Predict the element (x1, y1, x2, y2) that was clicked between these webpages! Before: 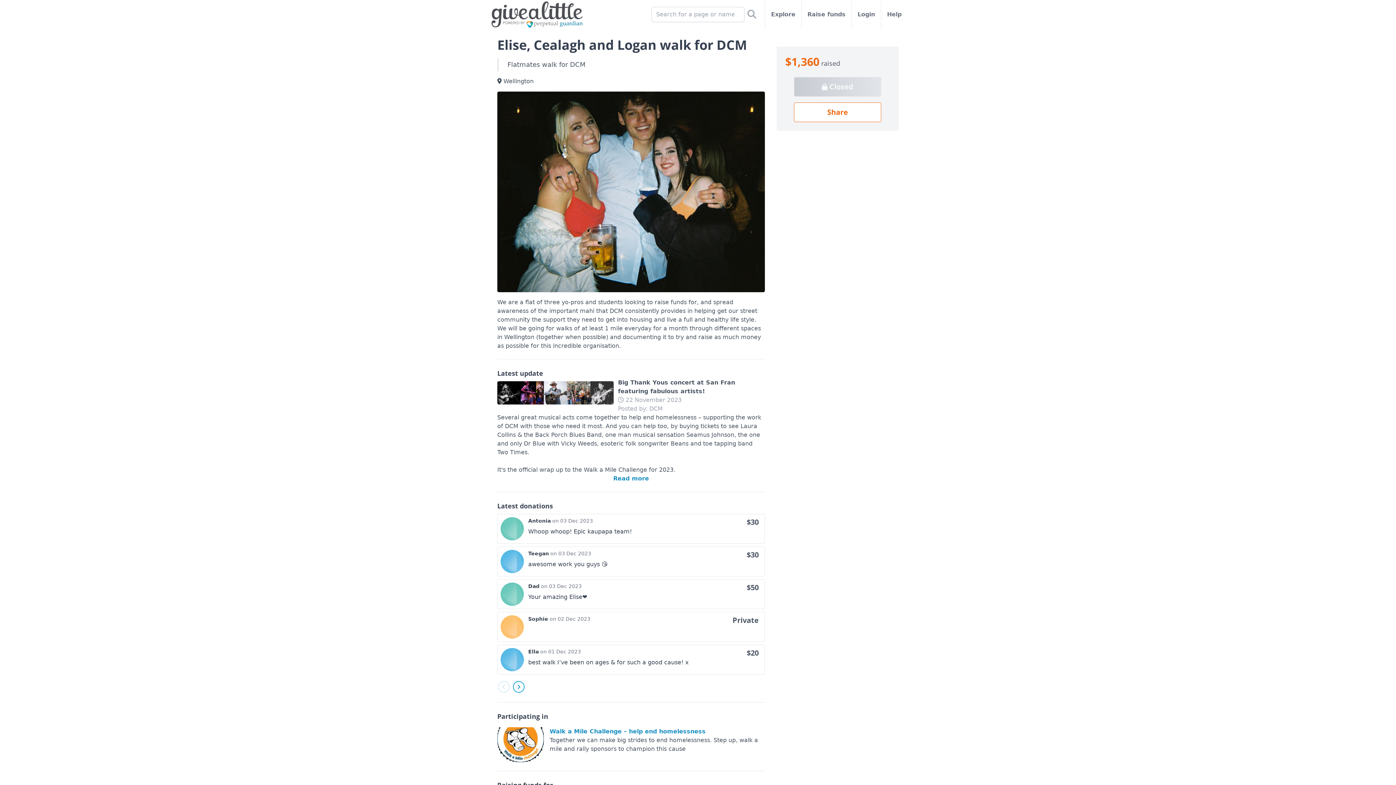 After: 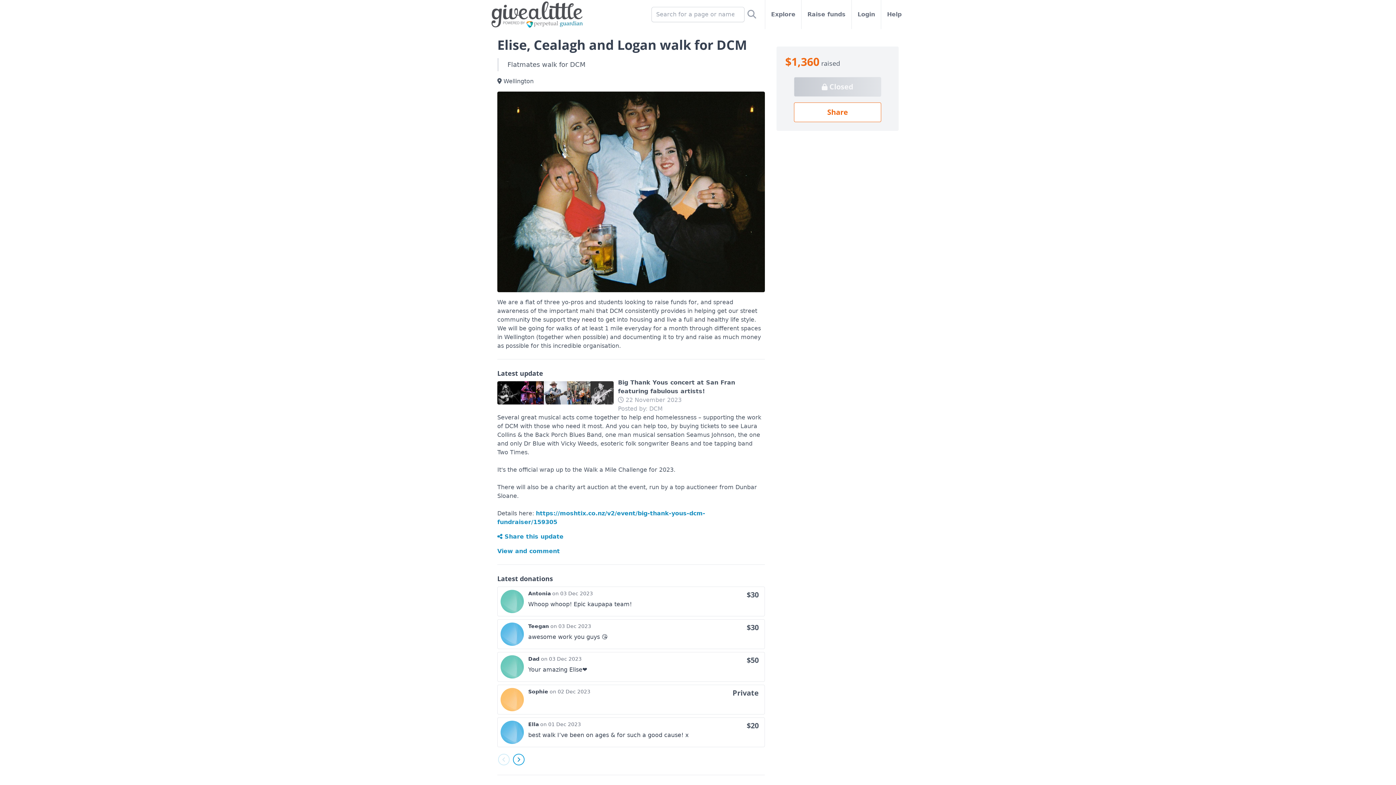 Action: bbox: (497, 381, 618, 408)